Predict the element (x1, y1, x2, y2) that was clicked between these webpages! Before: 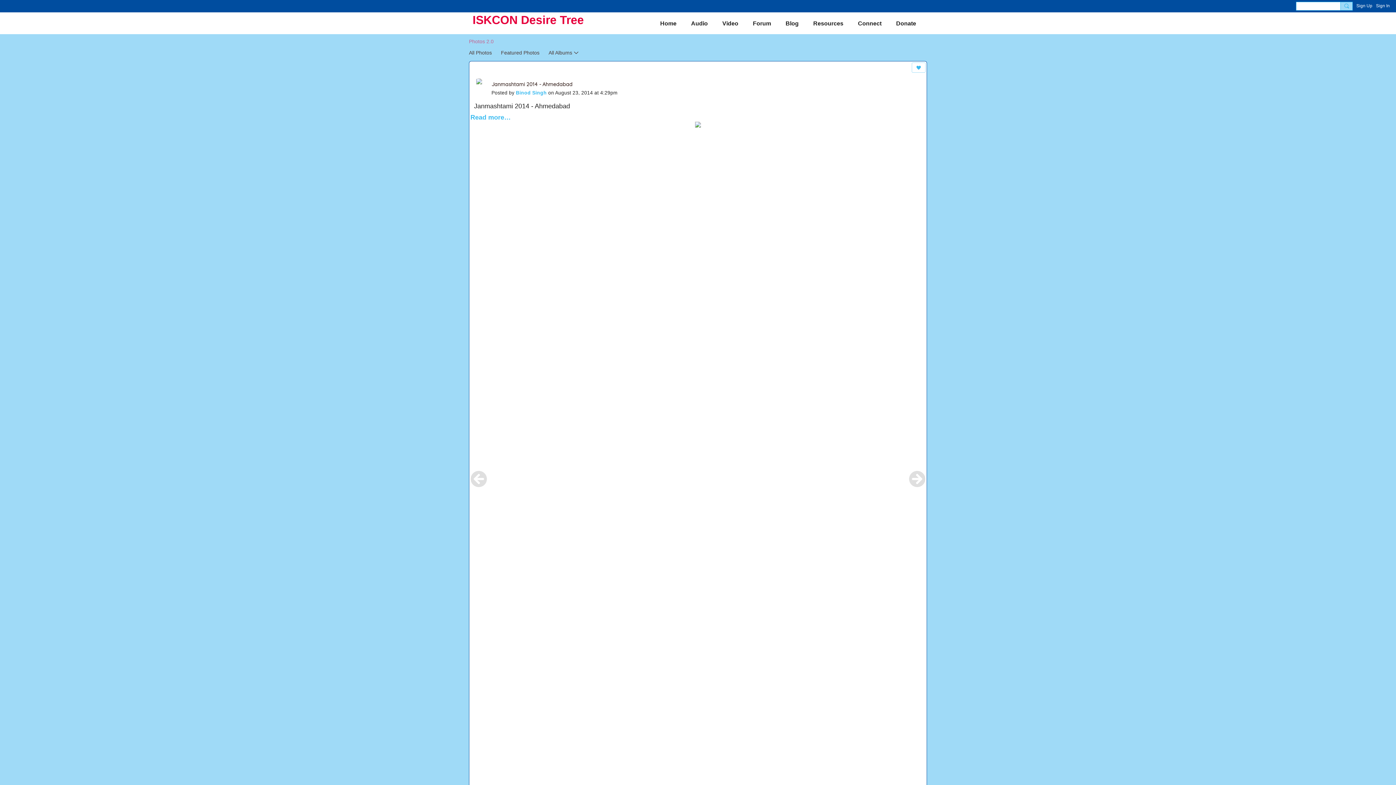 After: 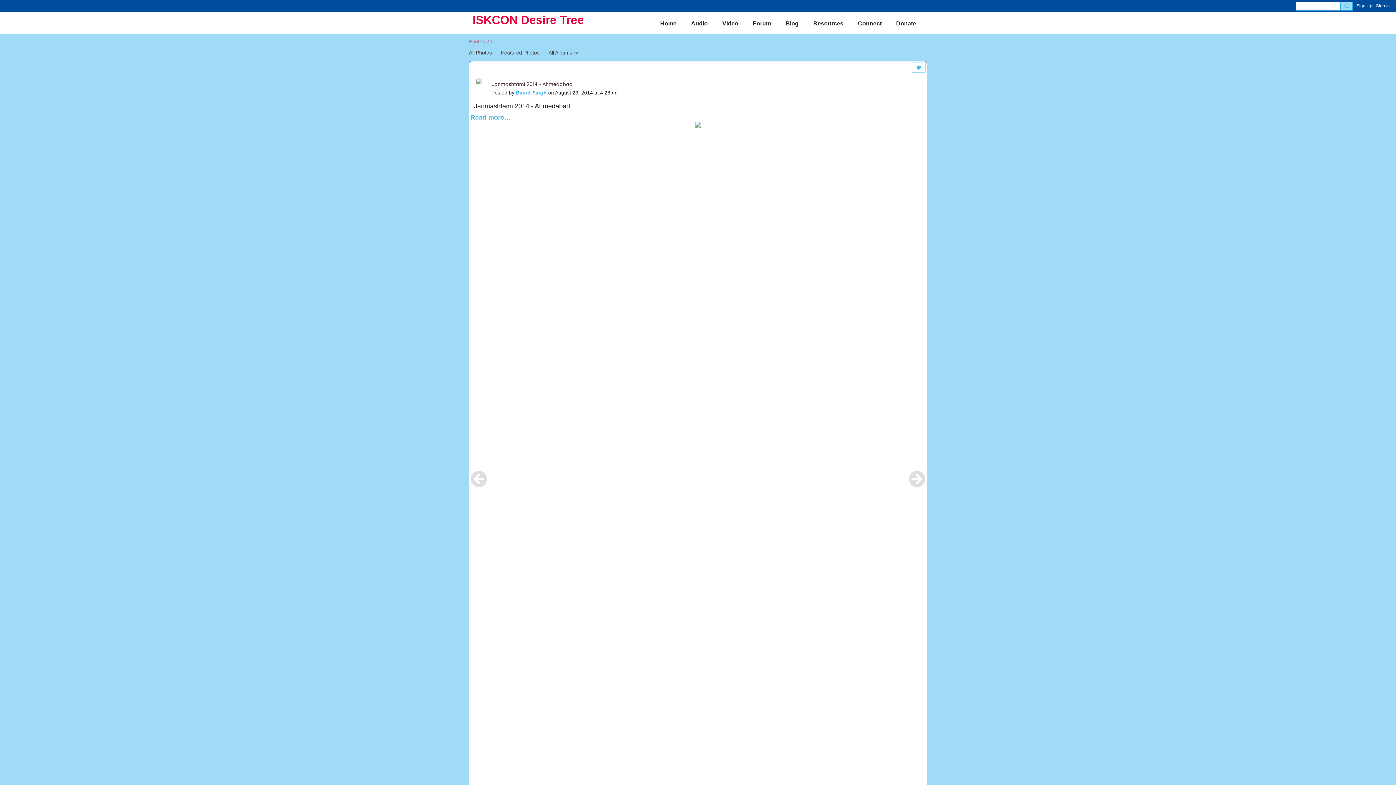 Action: label: Next bbox: (909, 470, 925, 487)